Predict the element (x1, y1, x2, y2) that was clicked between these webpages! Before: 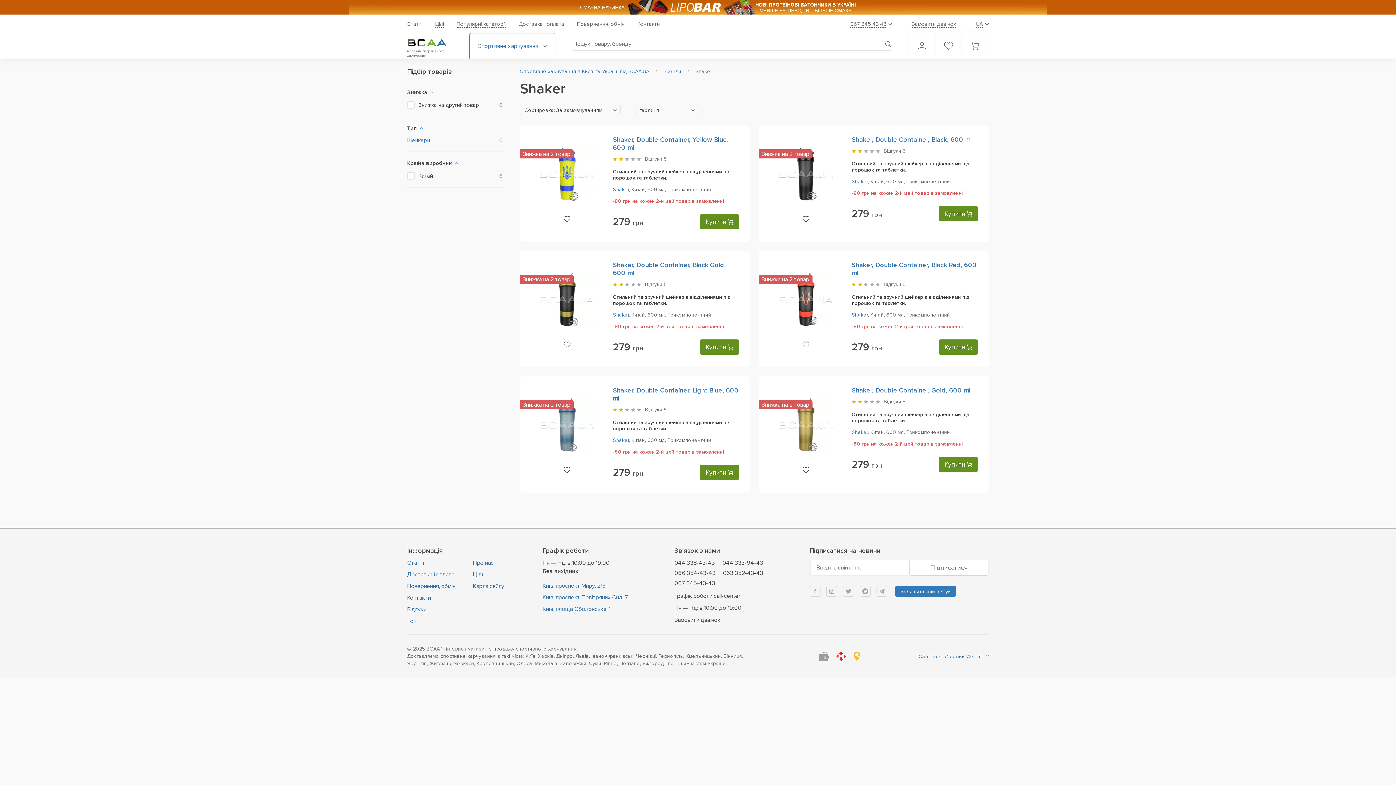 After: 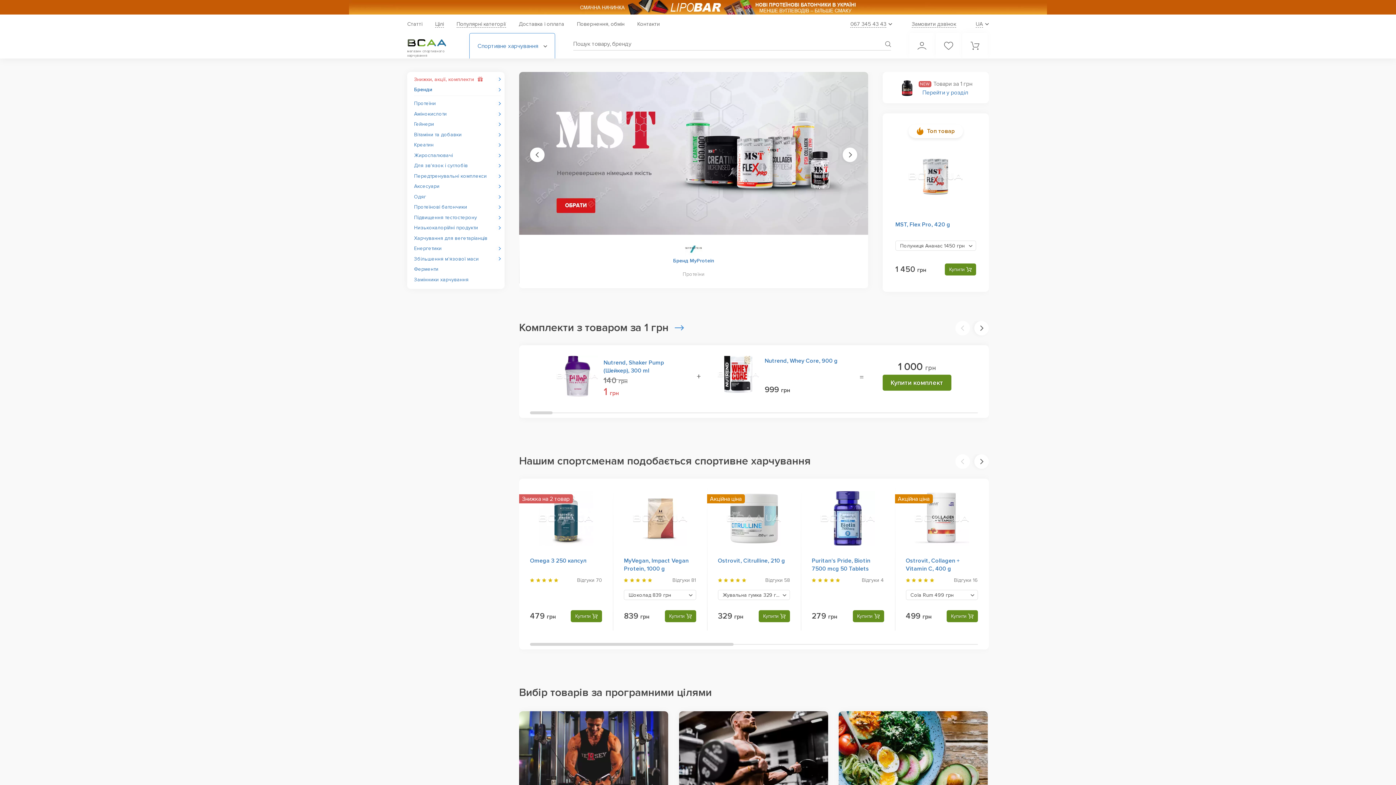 Action: label: Спортивне харчування в Києві та Україні від BCAA.UA  bbox: (520, 68, 657, 74)